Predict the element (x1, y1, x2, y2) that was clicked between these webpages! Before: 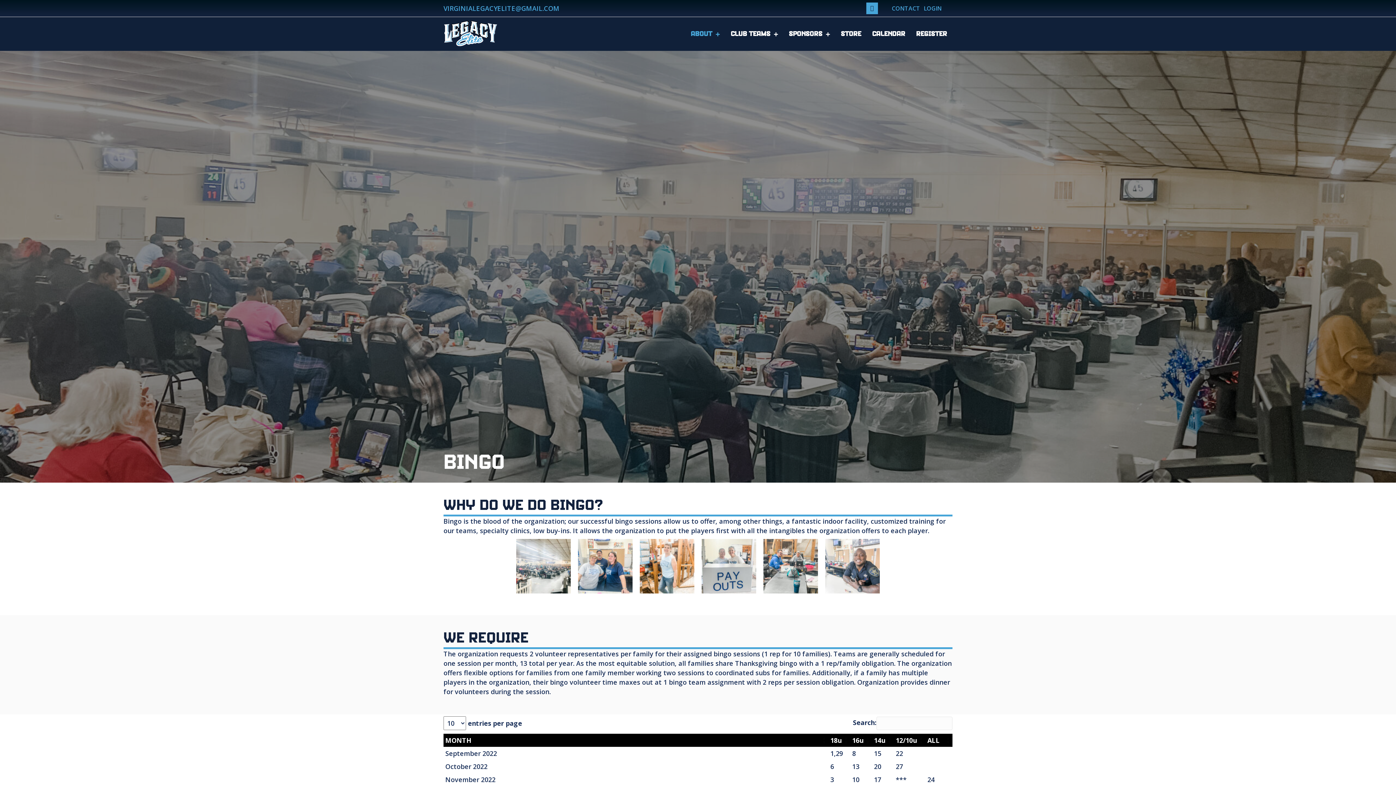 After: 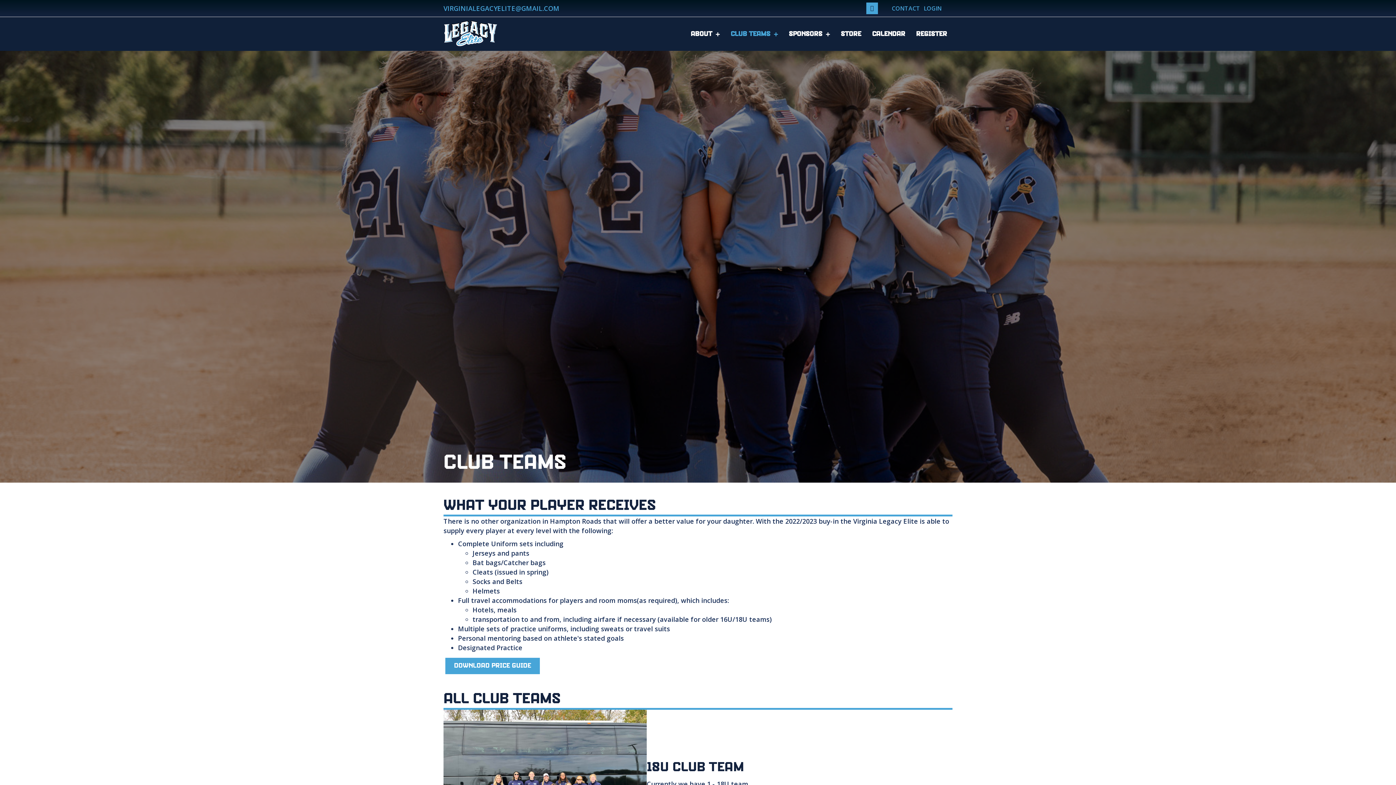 Action: label: CLUB TEAMS bbox: (727, 27, 781, 40)